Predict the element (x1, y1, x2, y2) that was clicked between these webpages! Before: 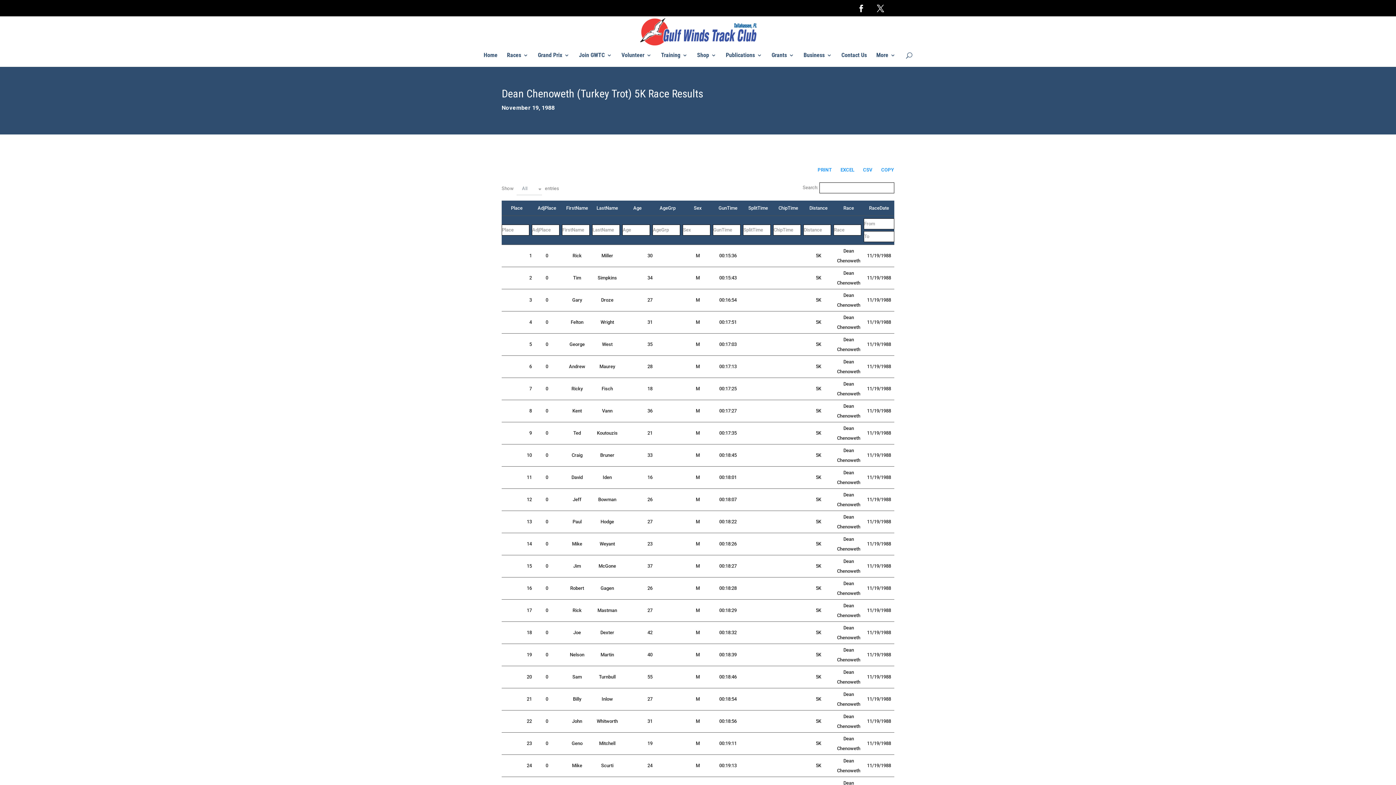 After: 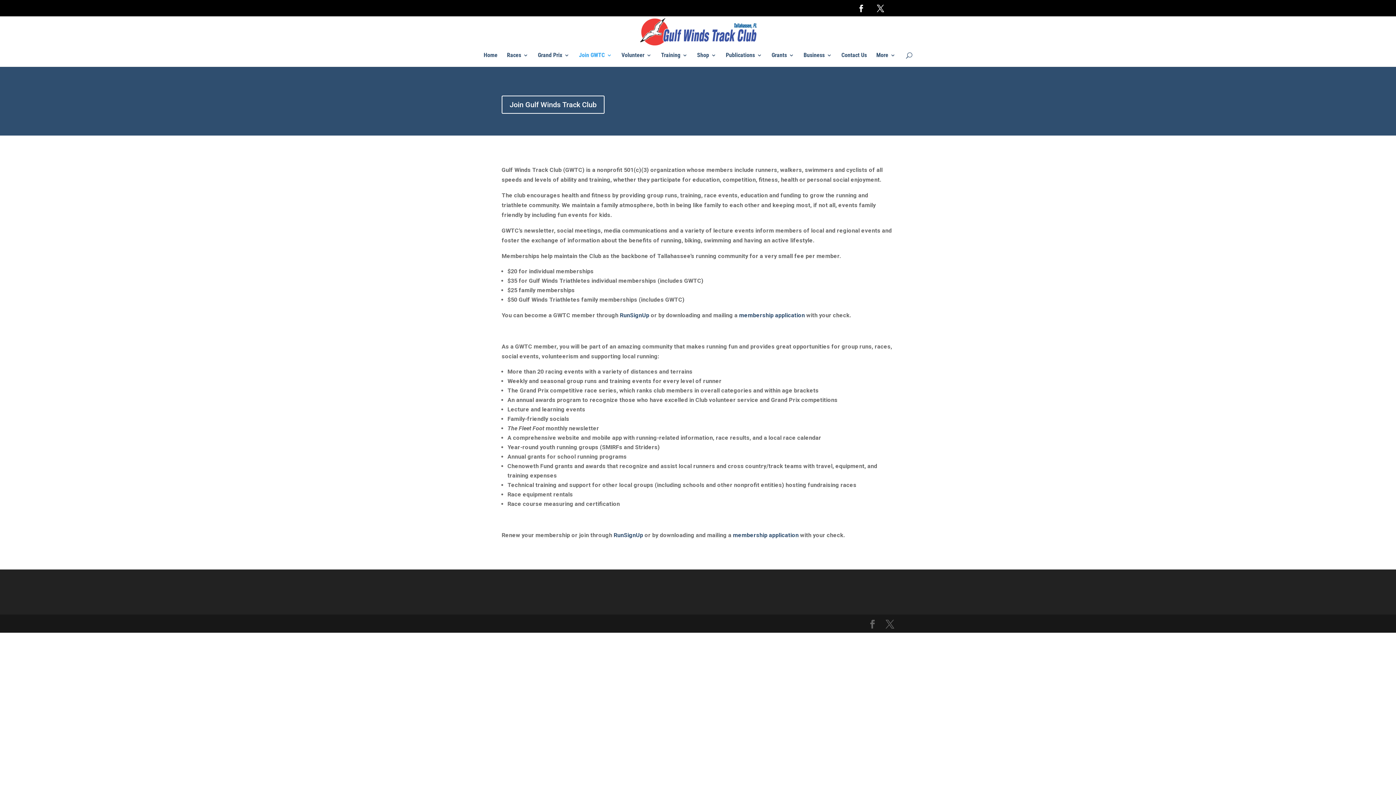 Action: label: Join GWTC bbox: (579, 52, 612, 63)